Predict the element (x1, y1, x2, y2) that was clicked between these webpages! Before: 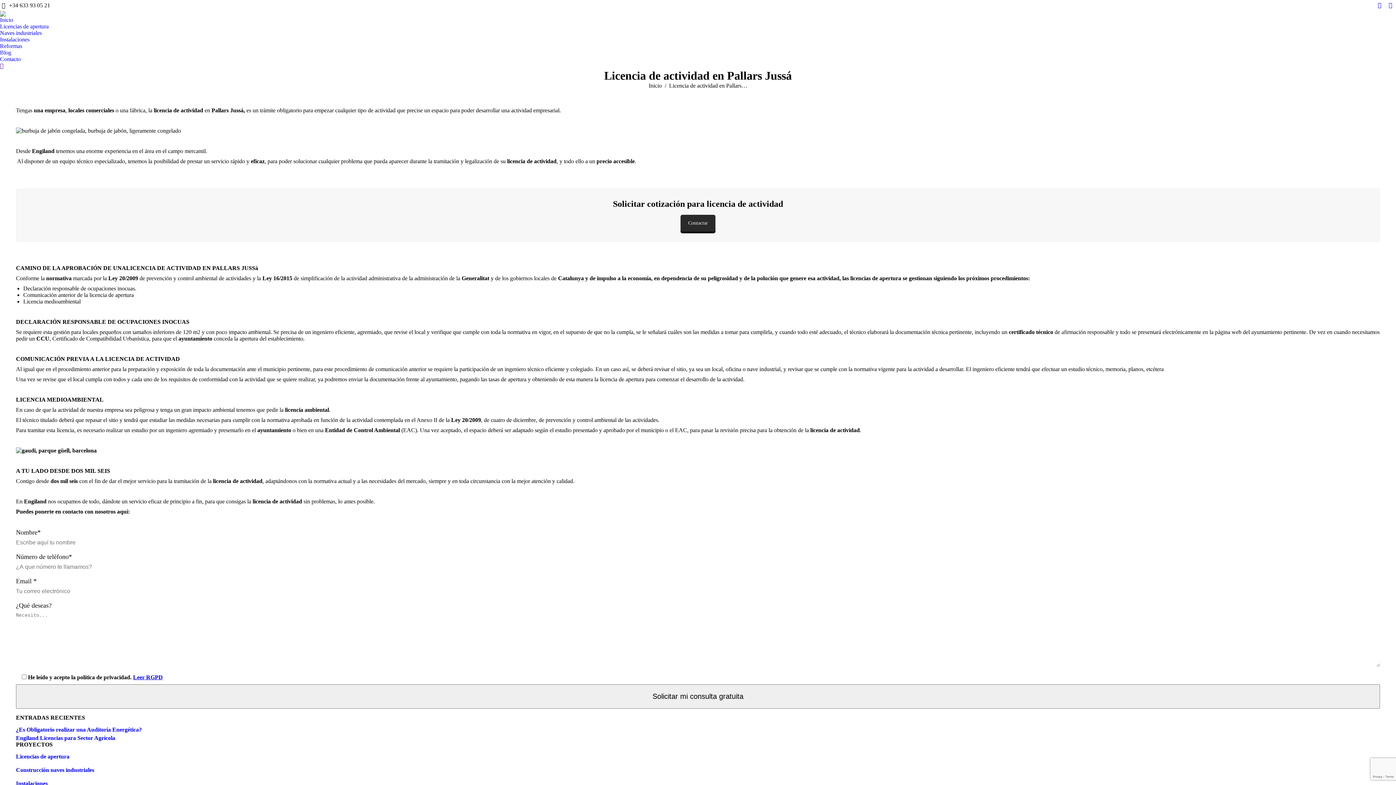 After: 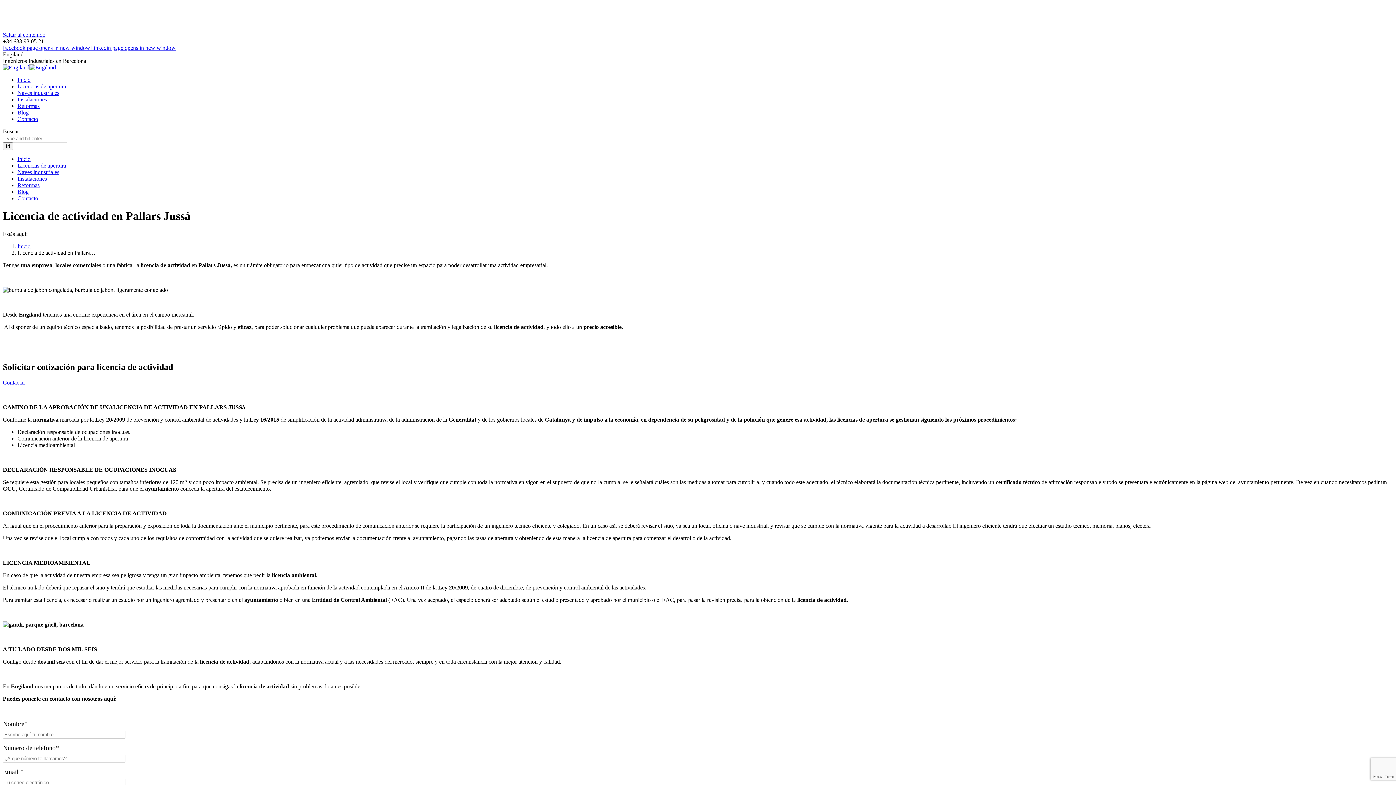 Action: bbox: (0, 63, 3, 69)